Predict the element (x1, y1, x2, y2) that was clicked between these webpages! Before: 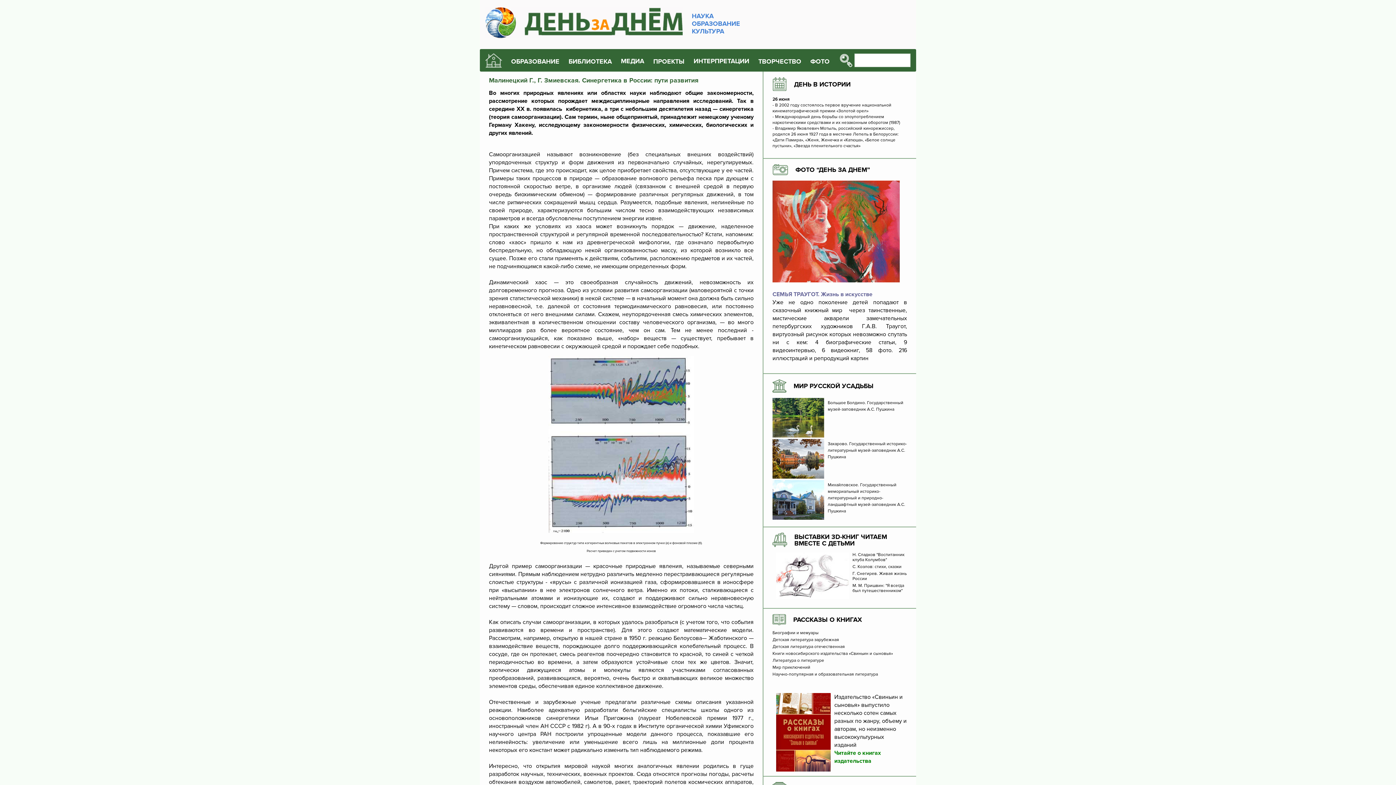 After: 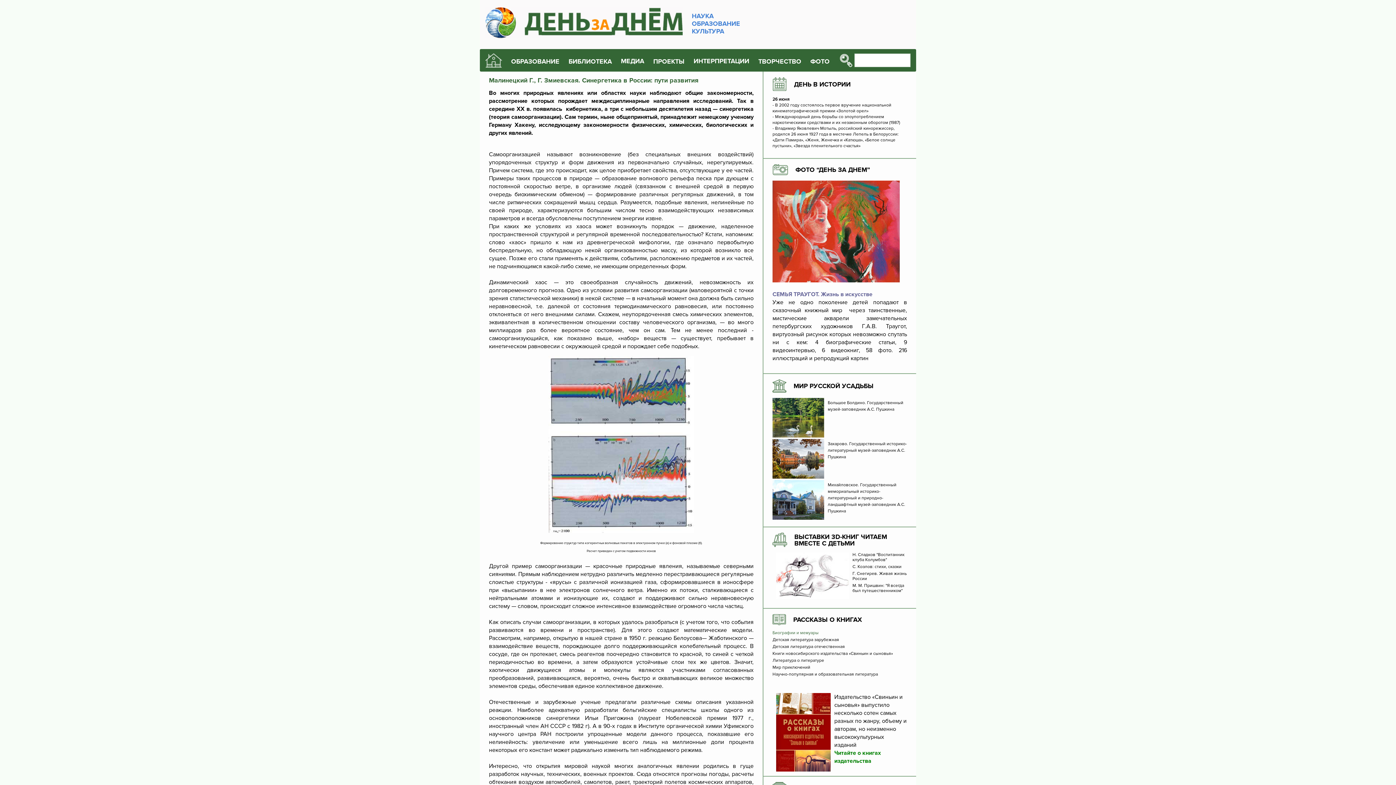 Action: bbox: (772, 630, 907, 636) label: Биографии и мемуары